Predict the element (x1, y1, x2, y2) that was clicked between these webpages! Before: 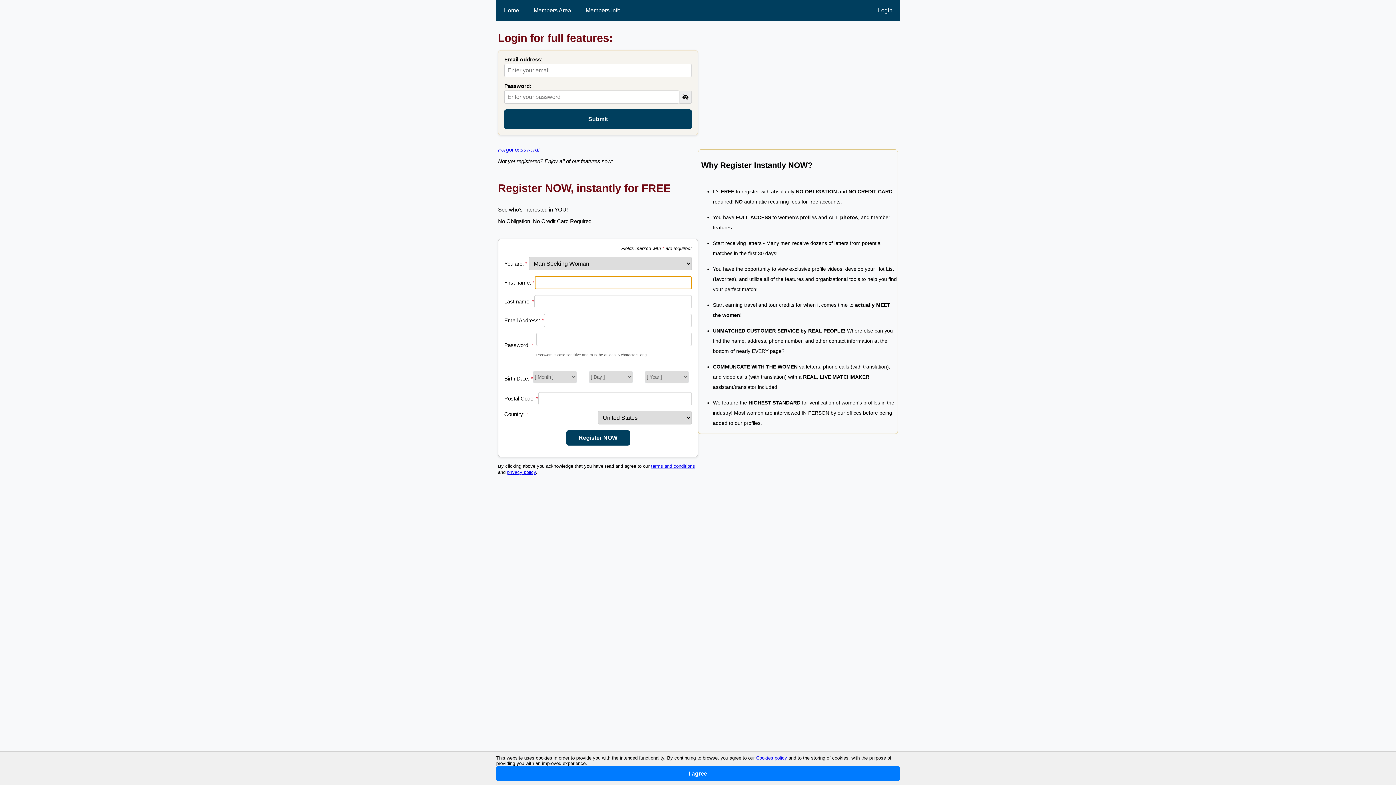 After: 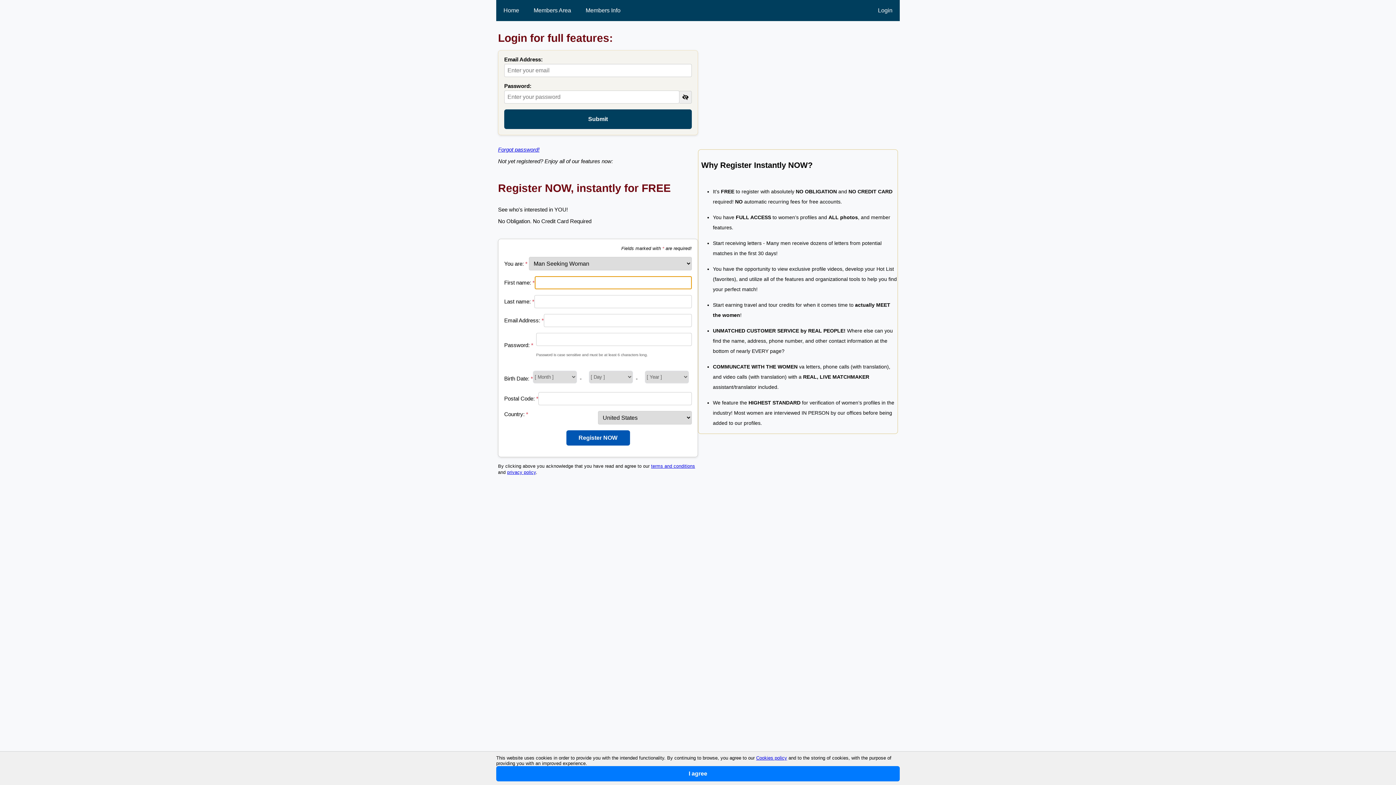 Action: label: Register NOW bbox: (566, 430, 630, 445)